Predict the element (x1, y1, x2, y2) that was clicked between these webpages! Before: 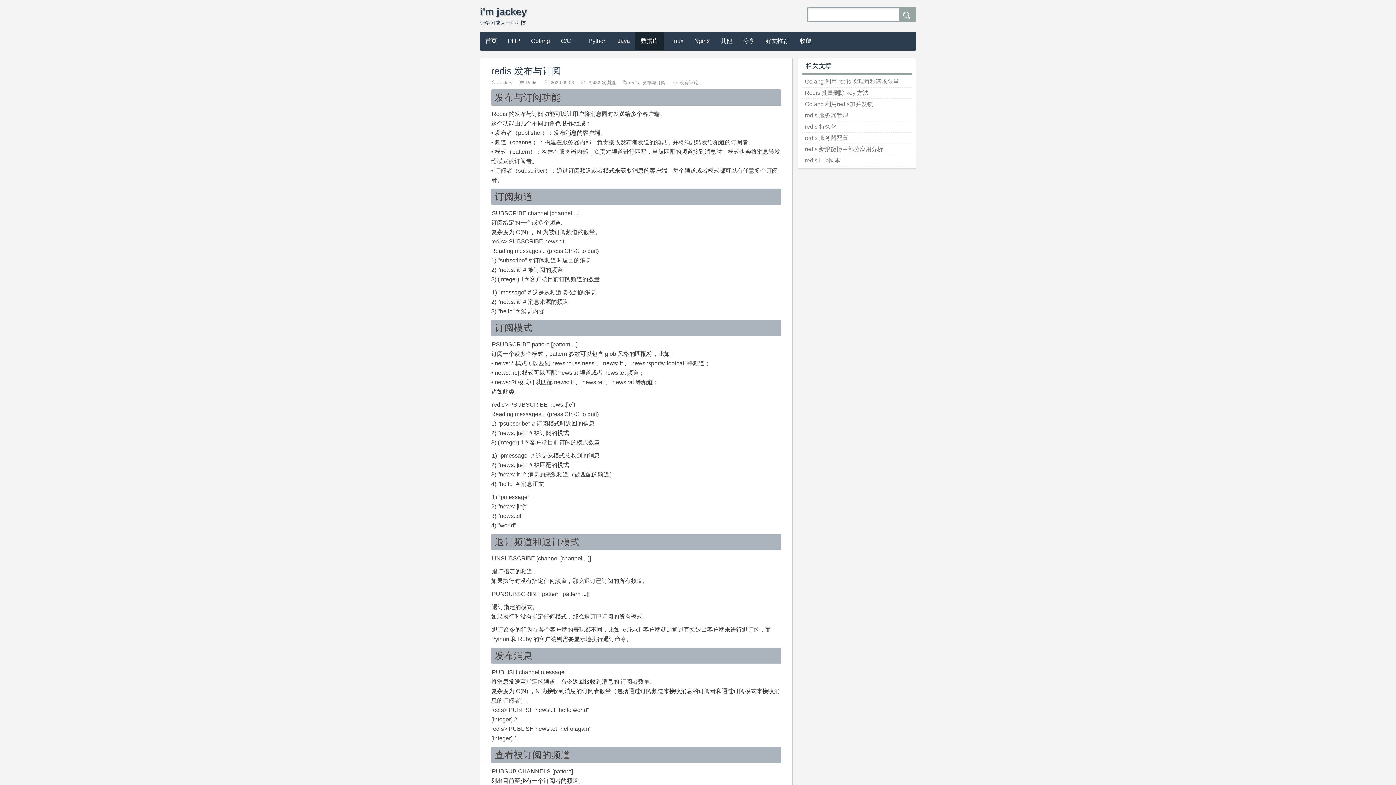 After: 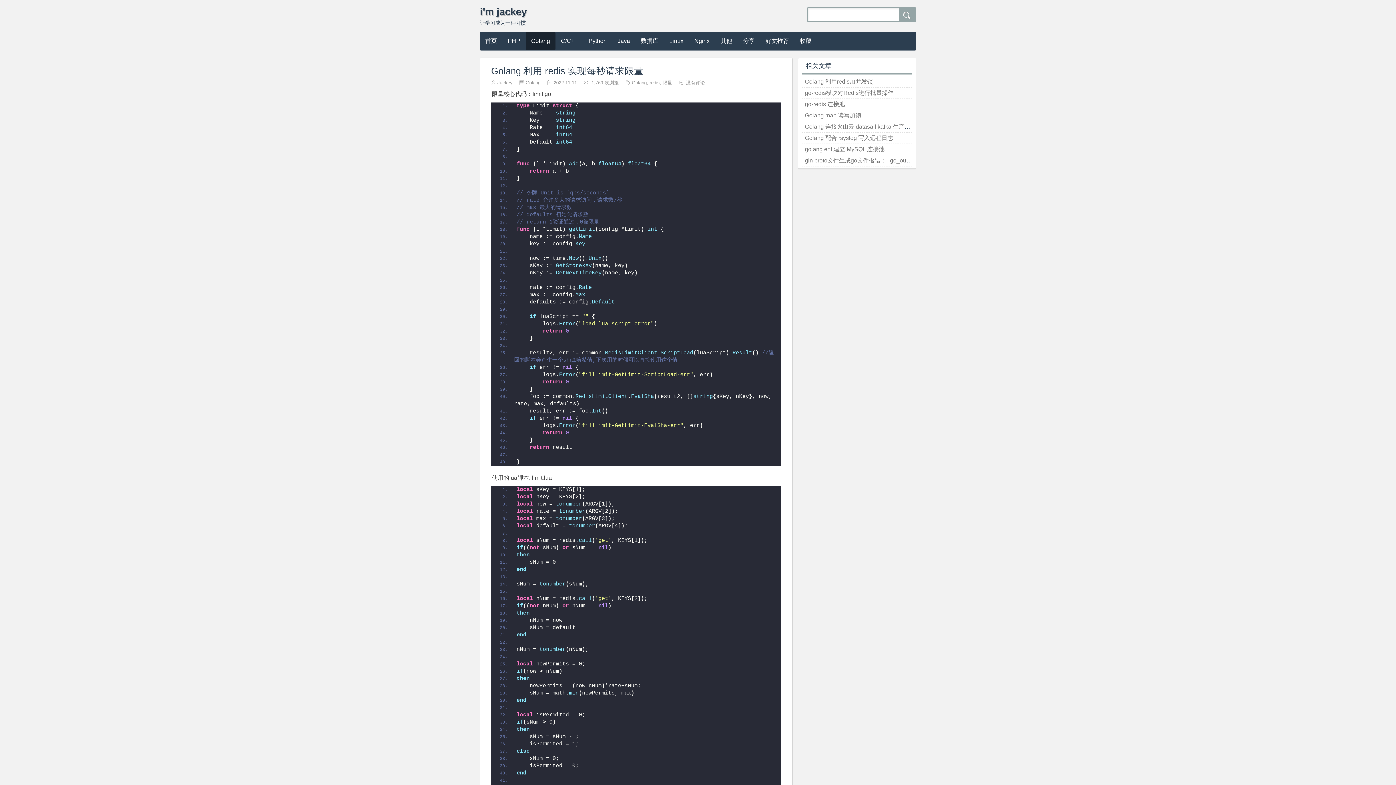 Action: label: Golang 利用 redis 实现每秒请求限量 bbox: (805, 78, 899, 84)